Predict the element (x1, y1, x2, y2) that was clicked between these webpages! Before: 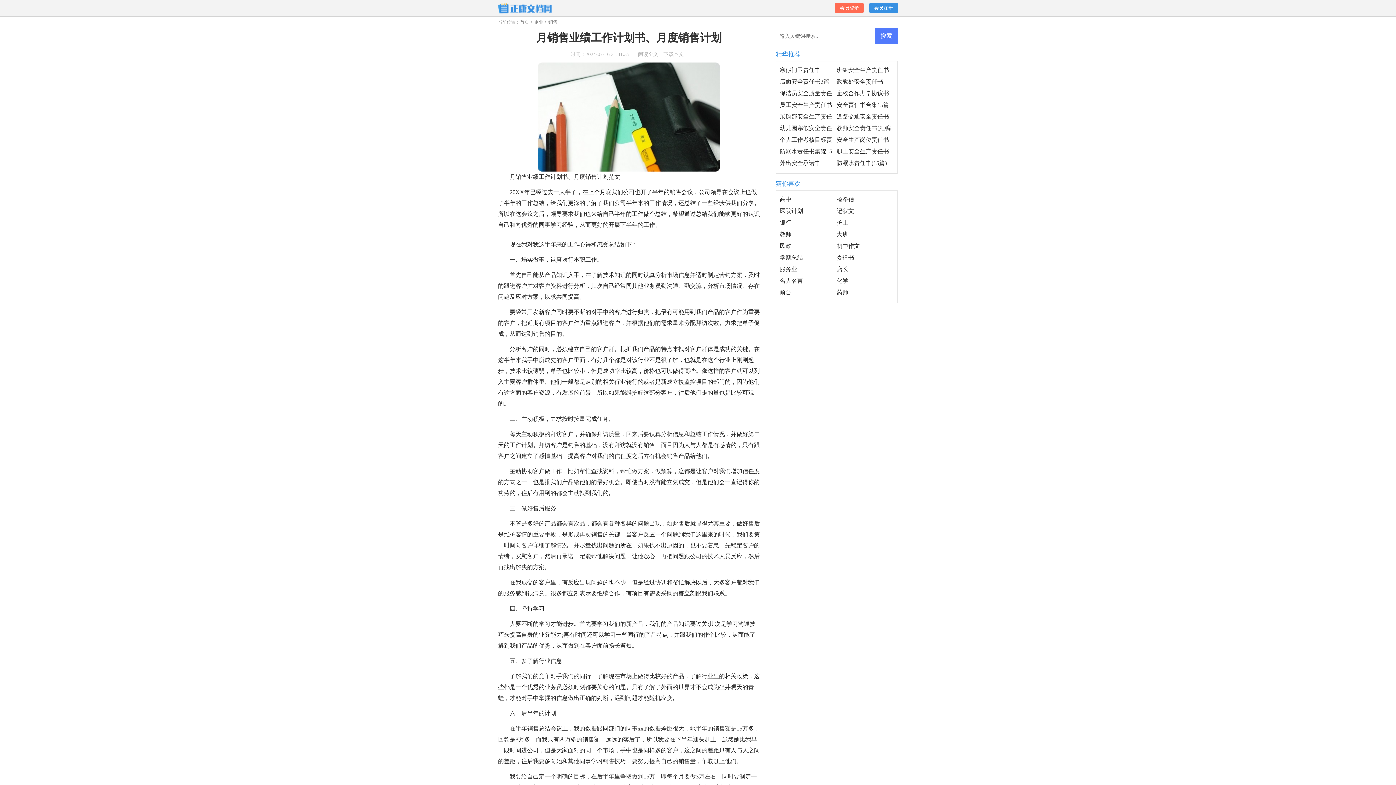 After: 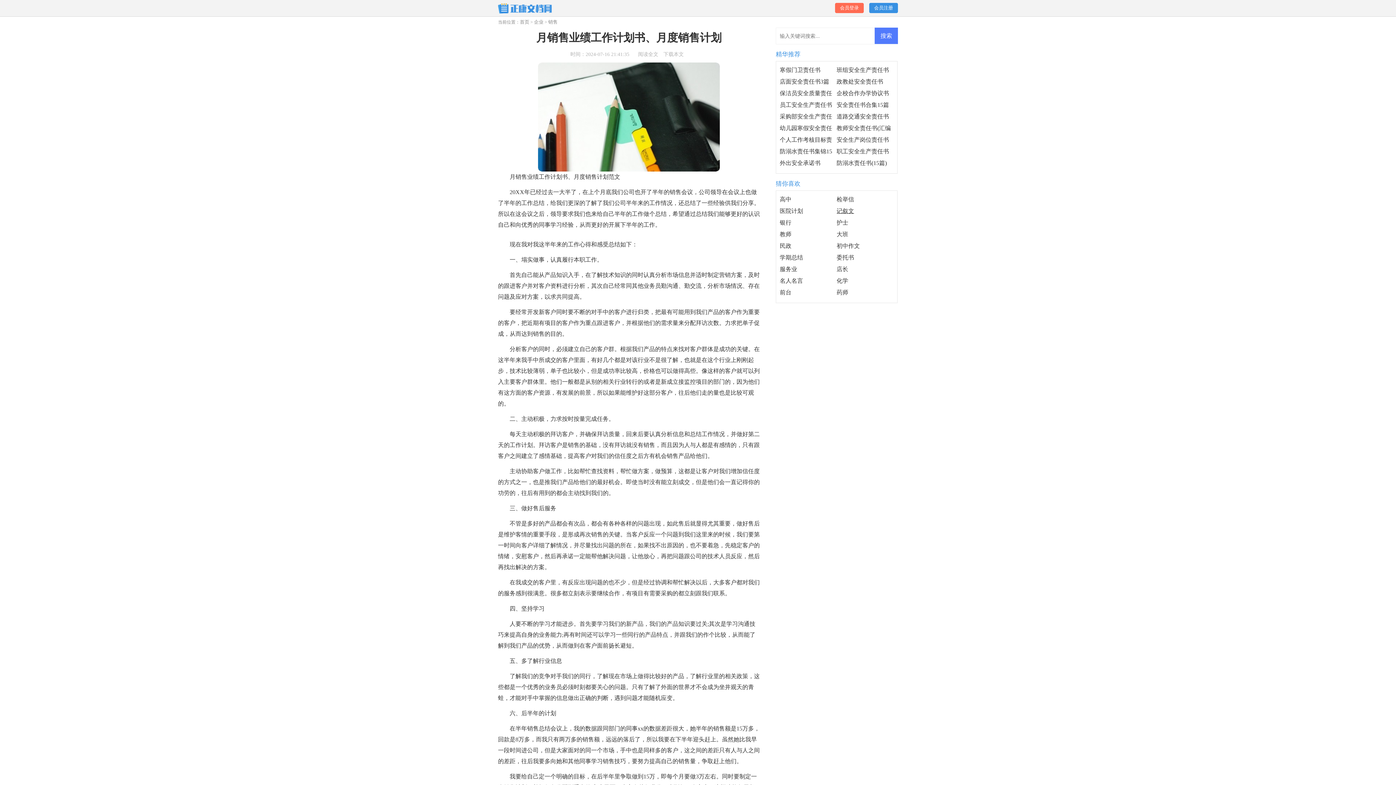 Action: label: 记叙文 bbox: (836, 208, 854, 214)